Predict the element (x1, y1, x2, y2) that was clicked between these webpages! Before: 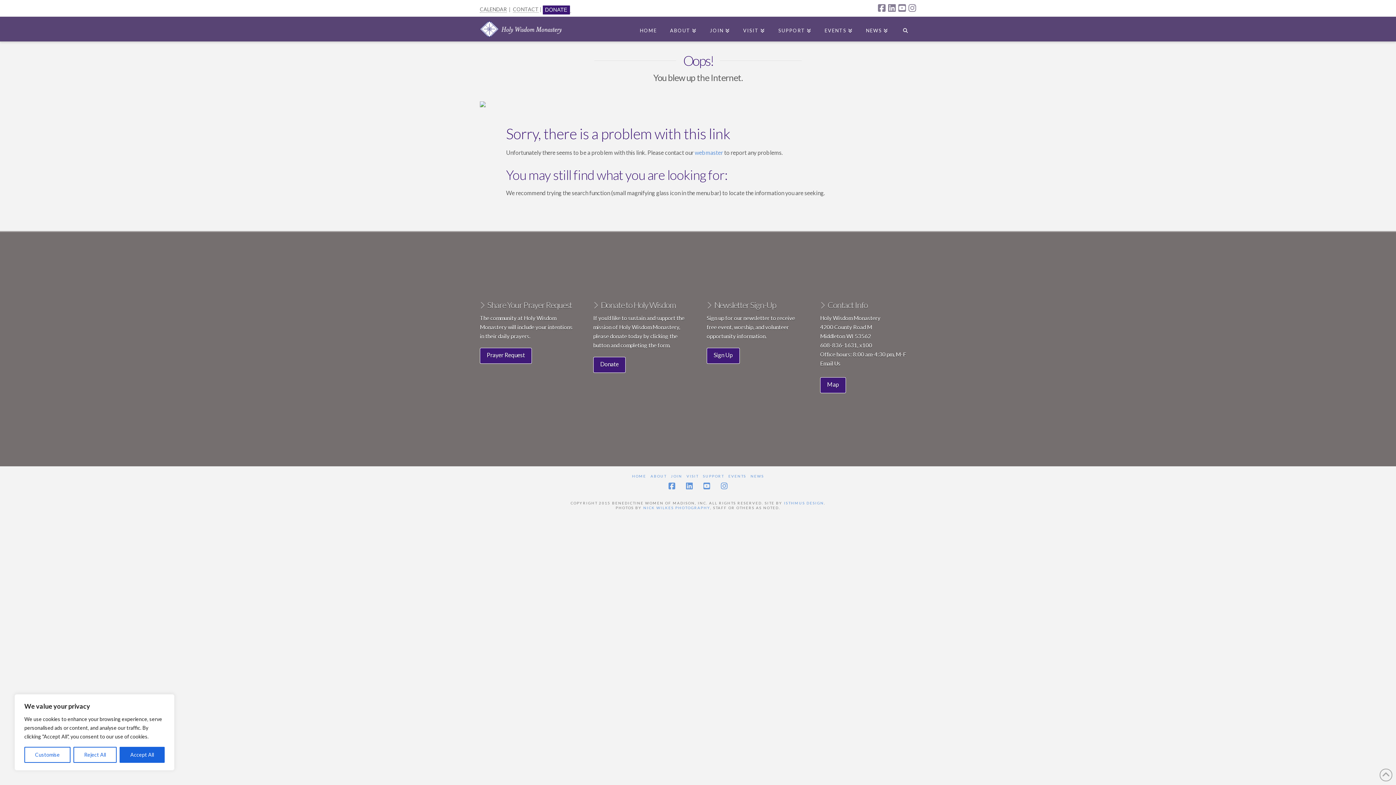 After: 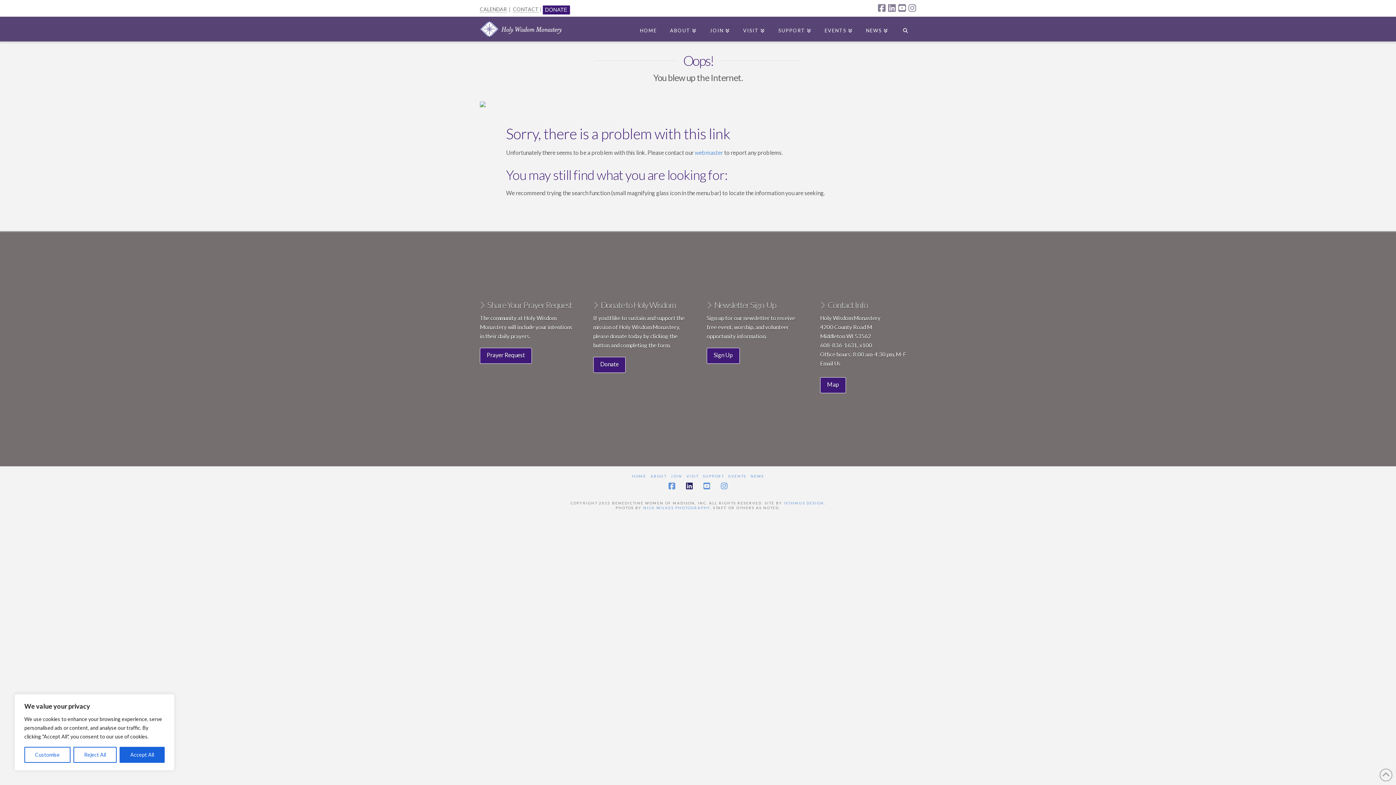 Action: bbox: (686, 482, 692, 490)